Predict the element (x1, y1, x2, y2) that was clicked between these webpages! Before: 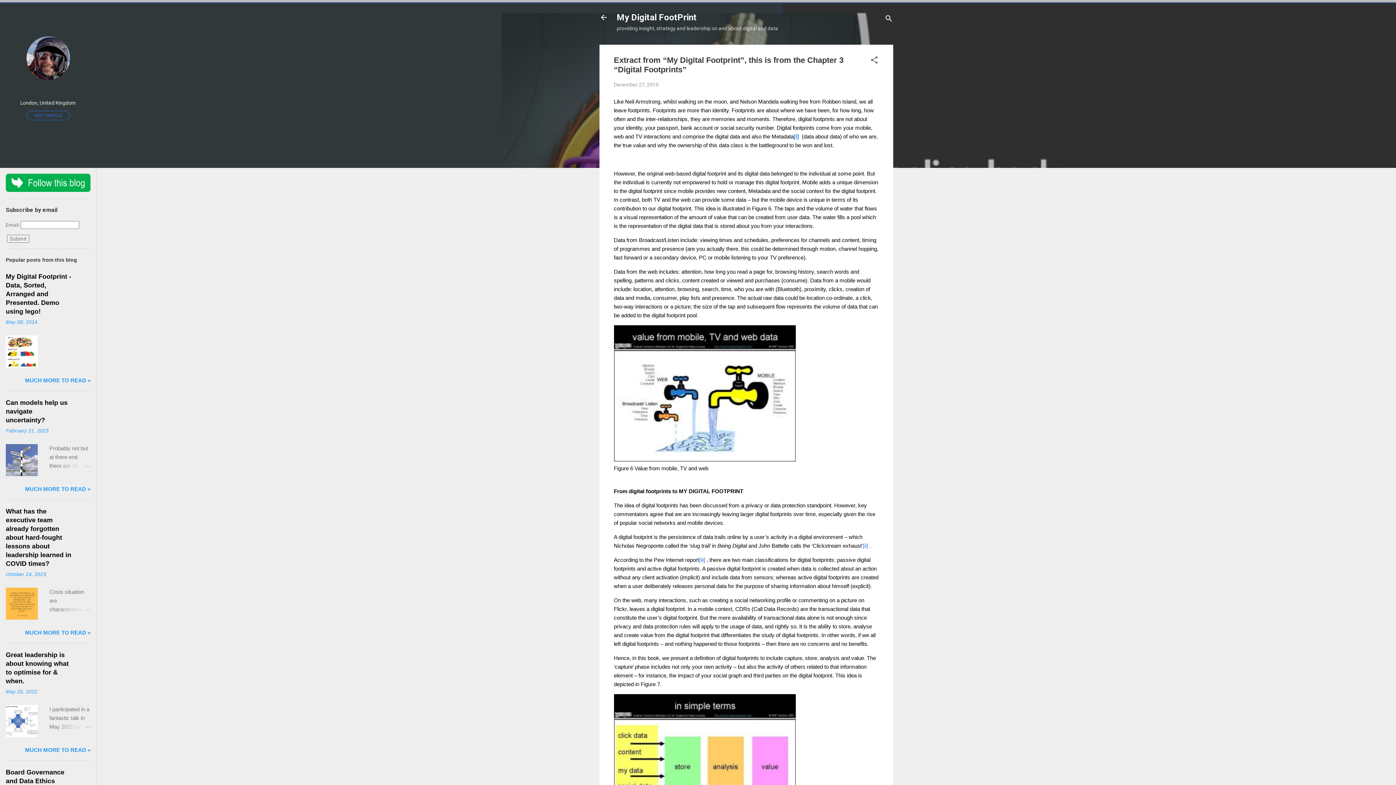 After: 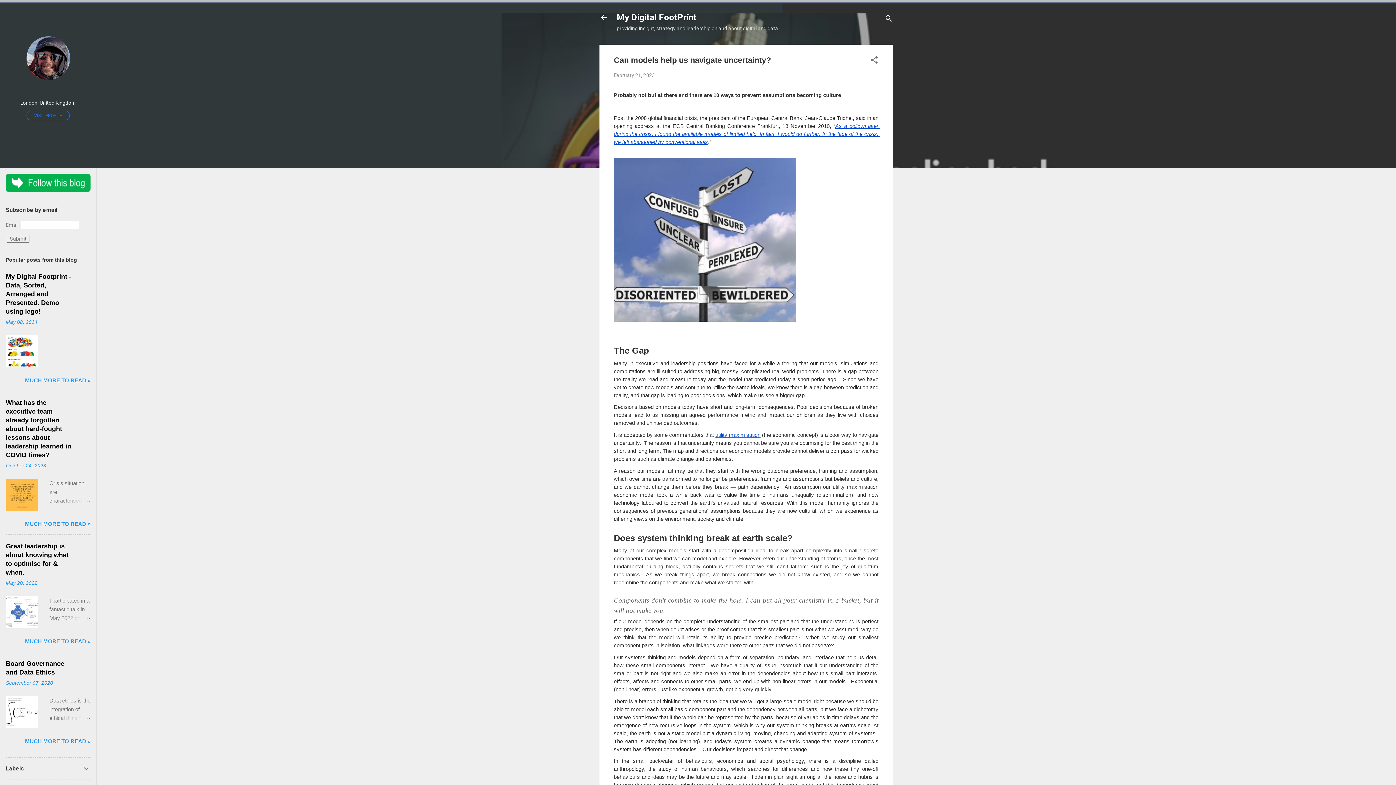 Action: bbox: (5, 471, 37, 477)